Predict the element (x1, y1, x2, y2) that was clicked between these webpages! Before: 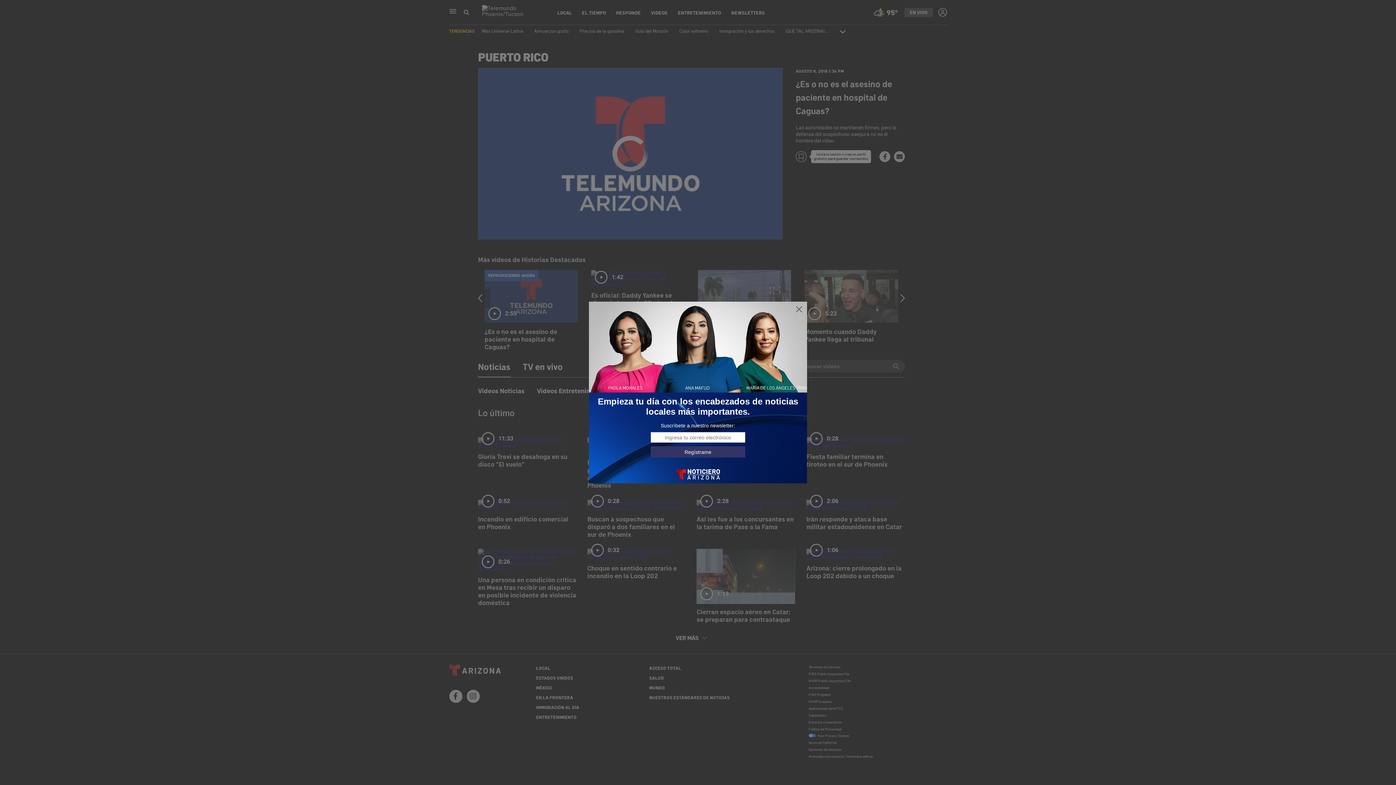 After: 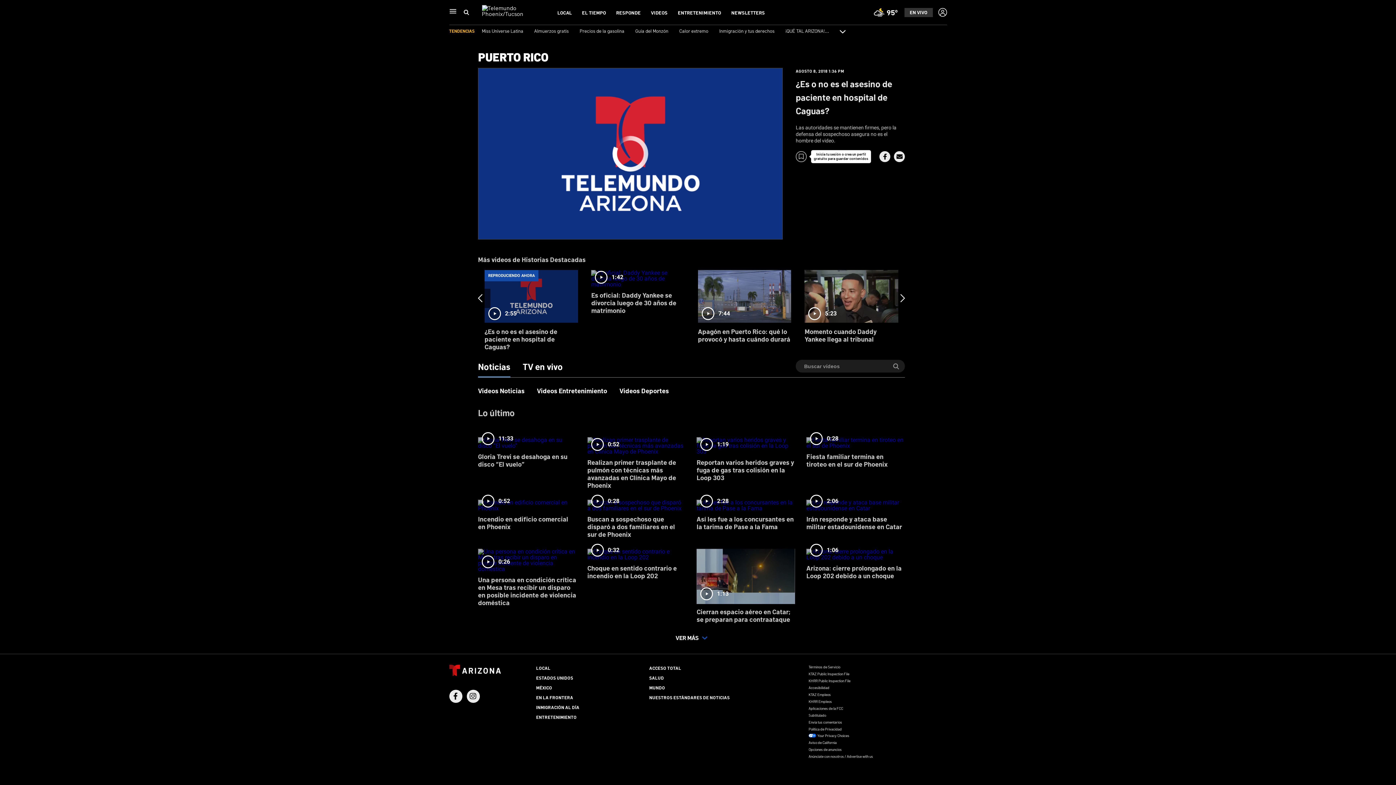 Action: bbox: (795, 305, 803, 313)